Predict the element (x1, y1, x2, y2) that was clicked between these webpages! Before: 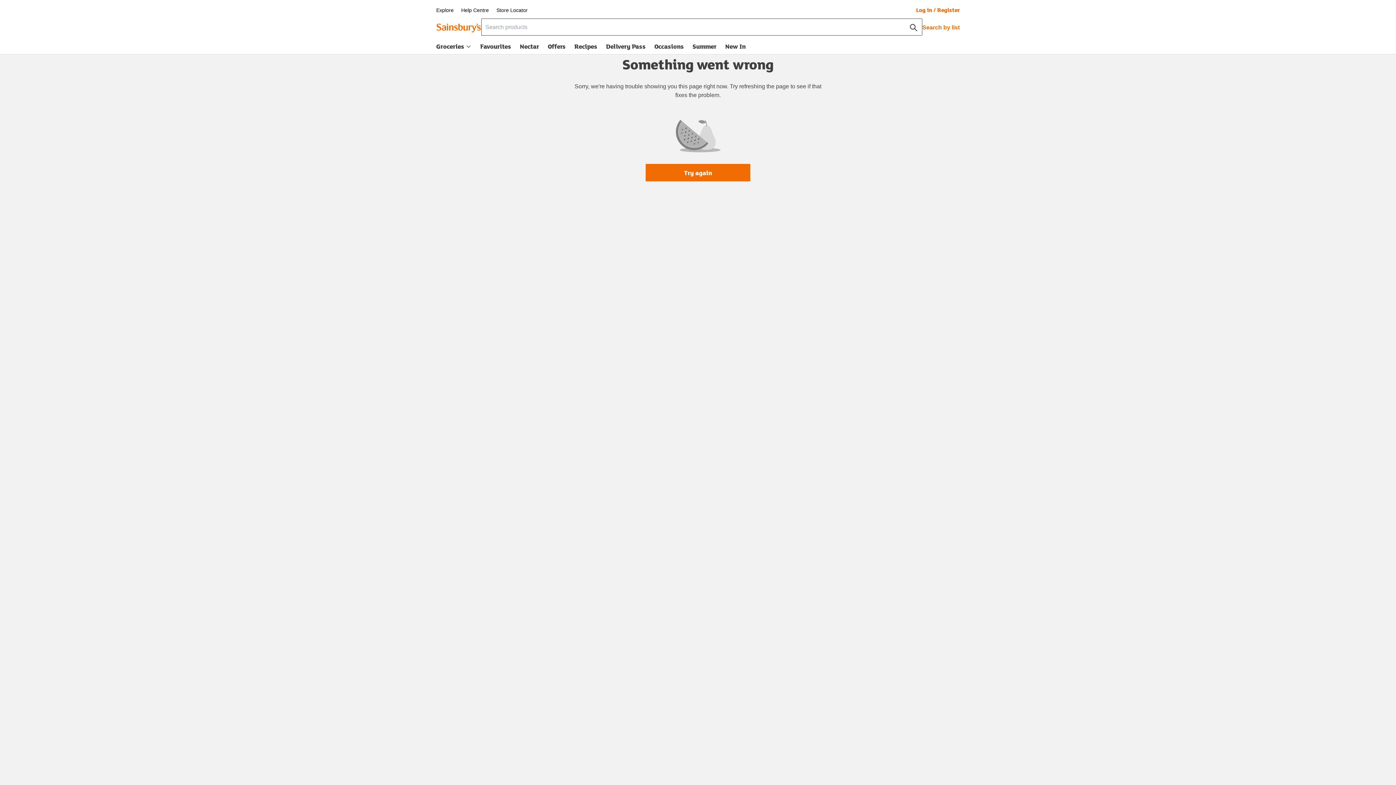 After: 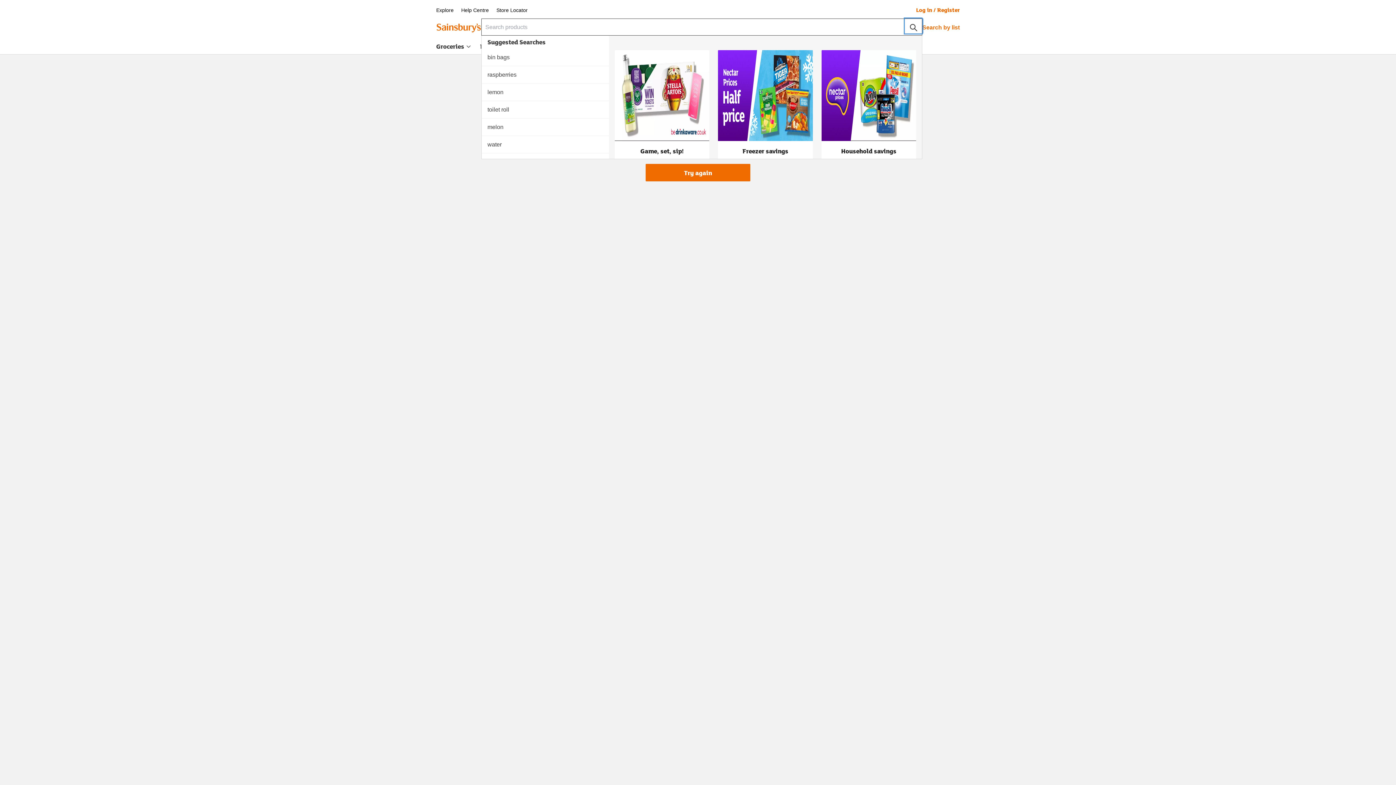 Action: label: Search button bbox: (905, 18, 922, 33)